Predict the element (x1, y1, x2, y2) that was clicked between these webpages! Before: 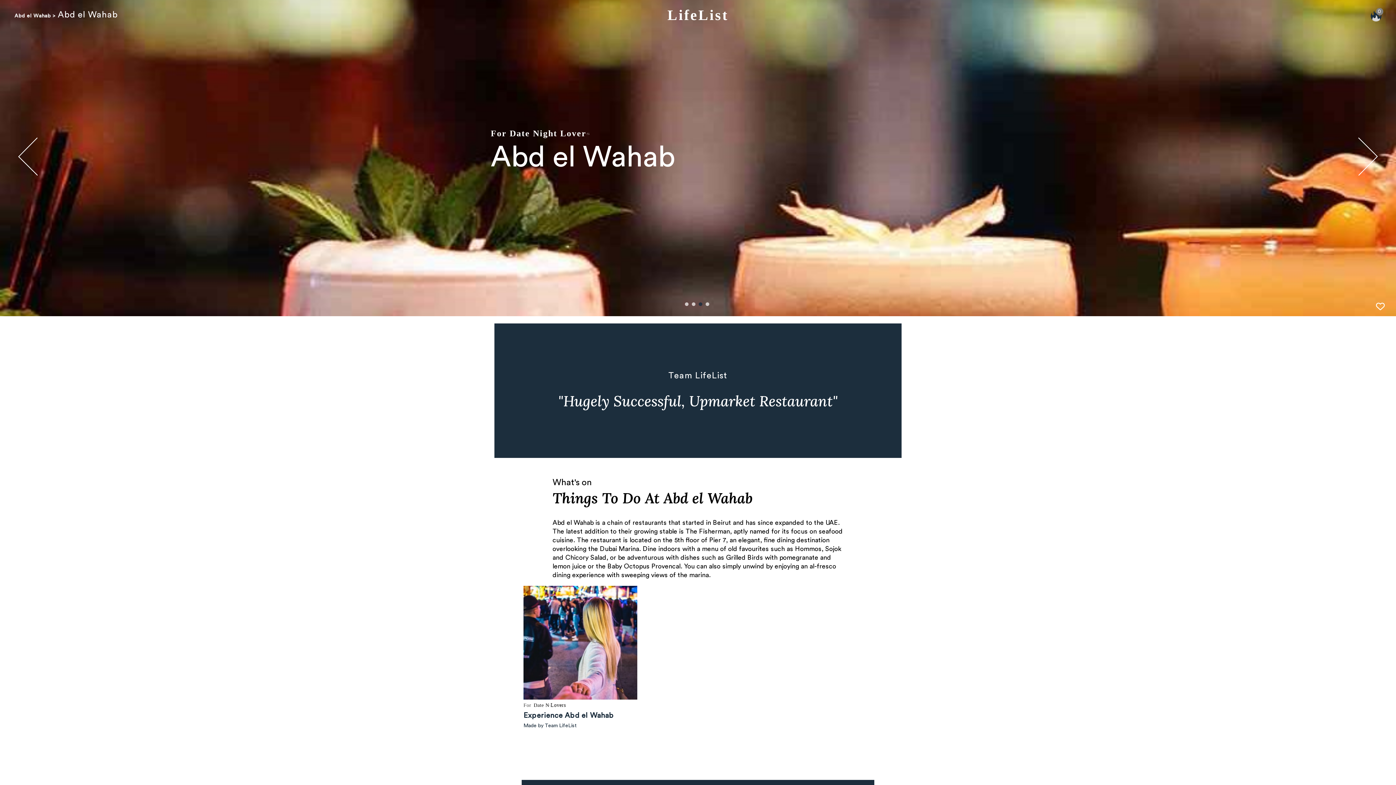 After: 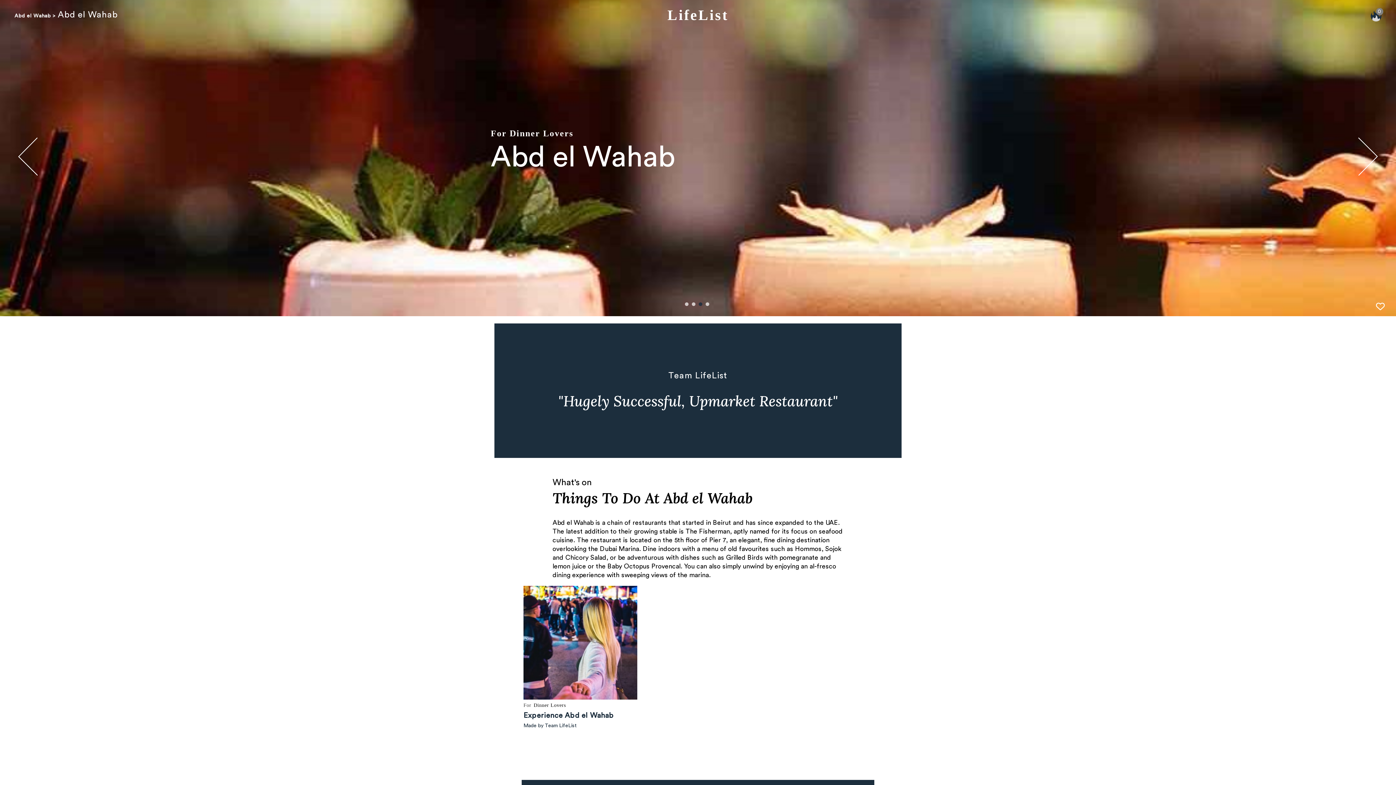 Action: label: 3 of 4 bbox: (698, 302, 704, 306)